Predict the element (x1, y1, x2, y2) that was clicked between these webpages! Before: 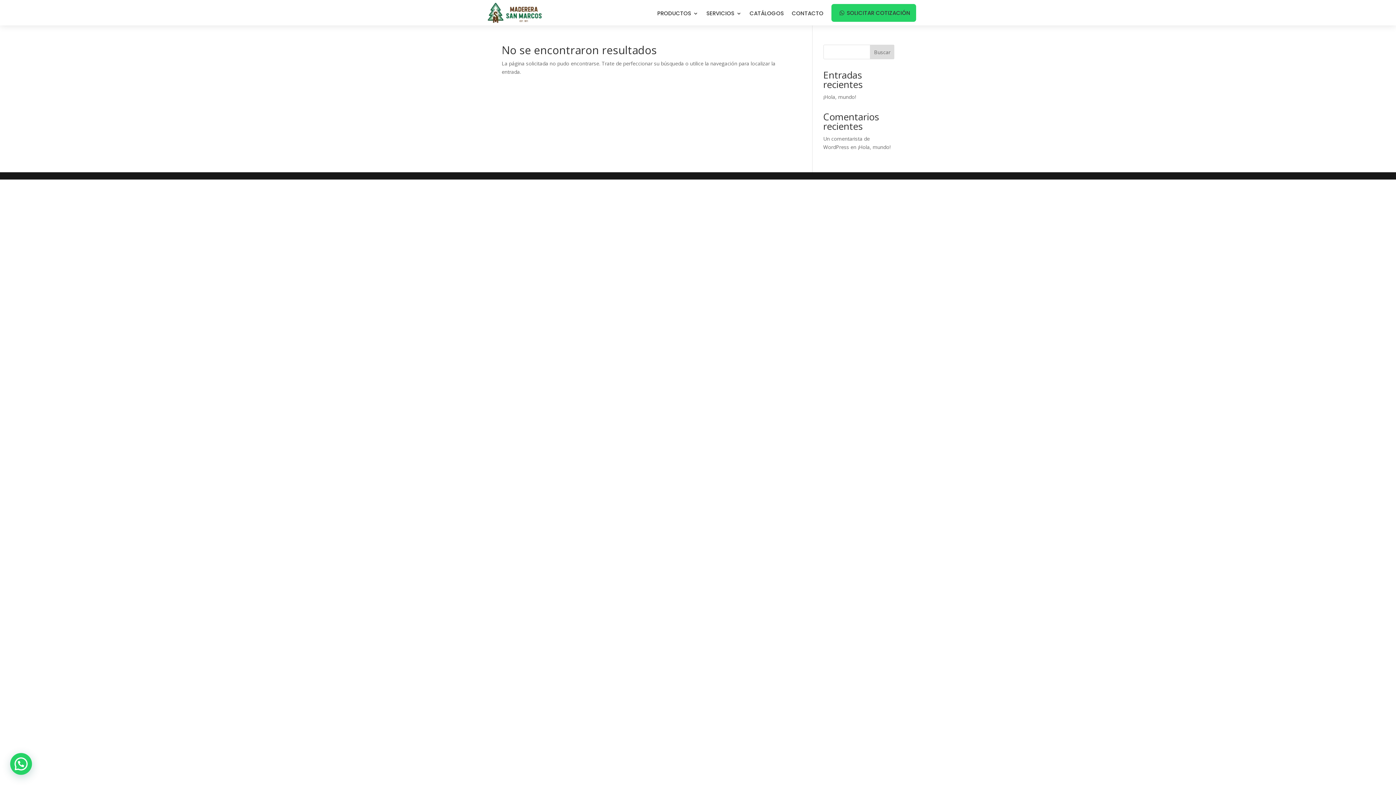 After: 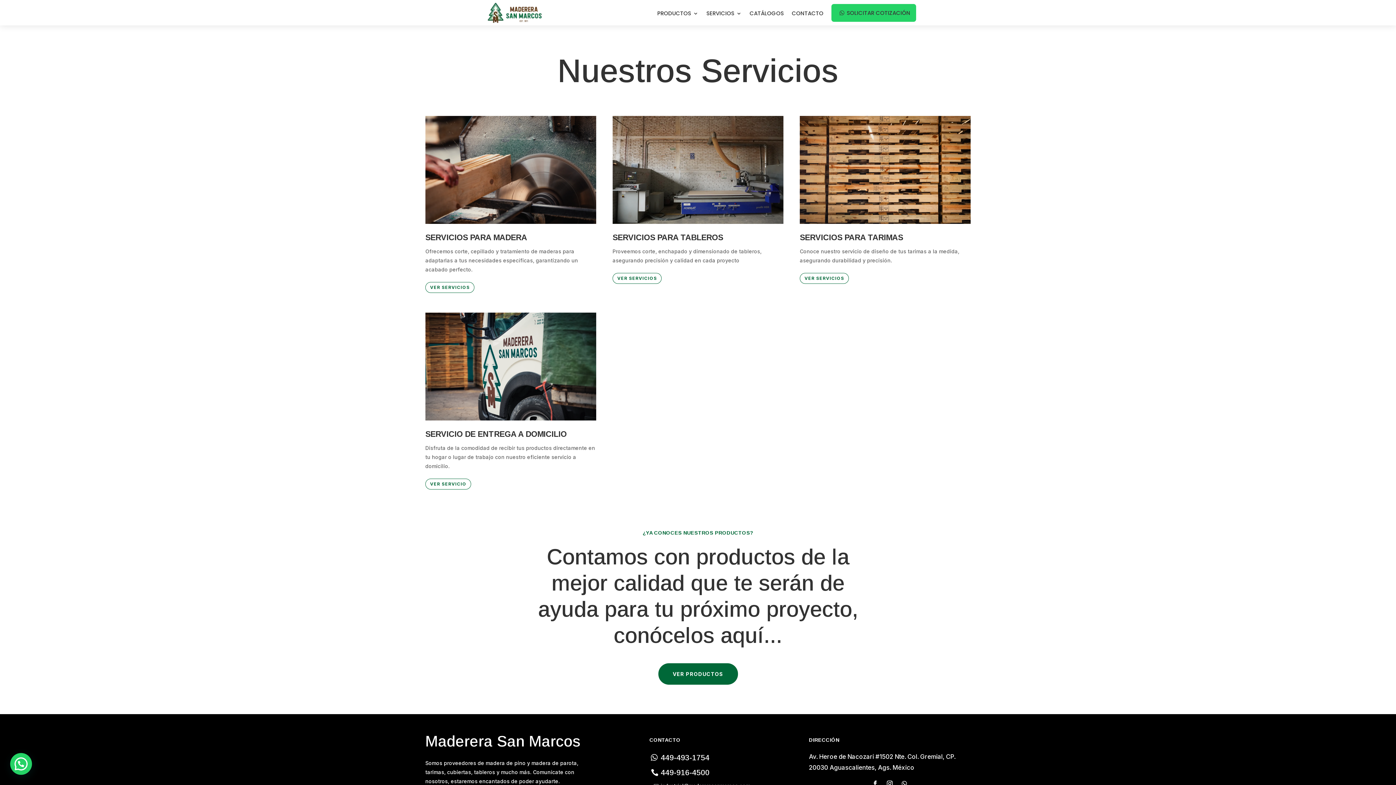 Action: label: SERVICIOS bbox: (706, 10, 741, 26)